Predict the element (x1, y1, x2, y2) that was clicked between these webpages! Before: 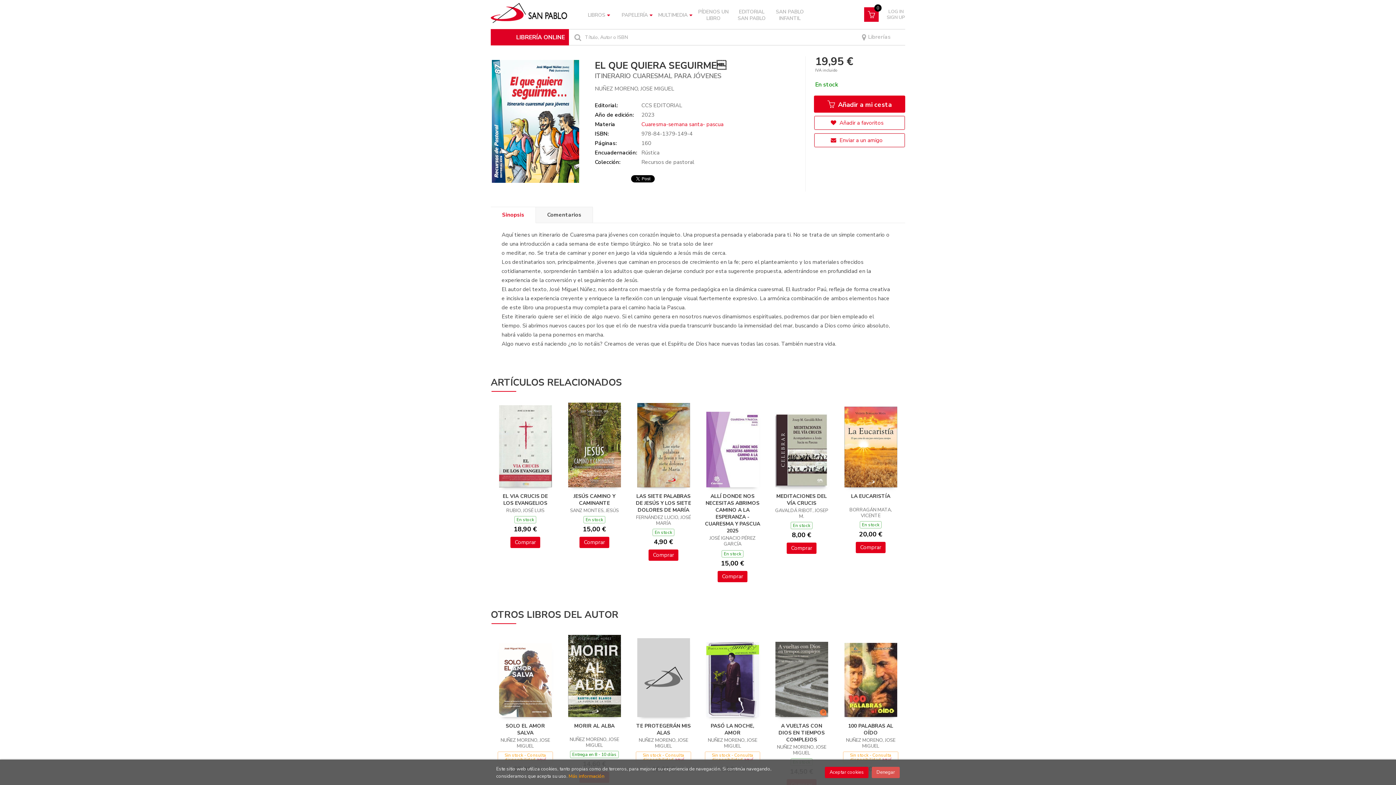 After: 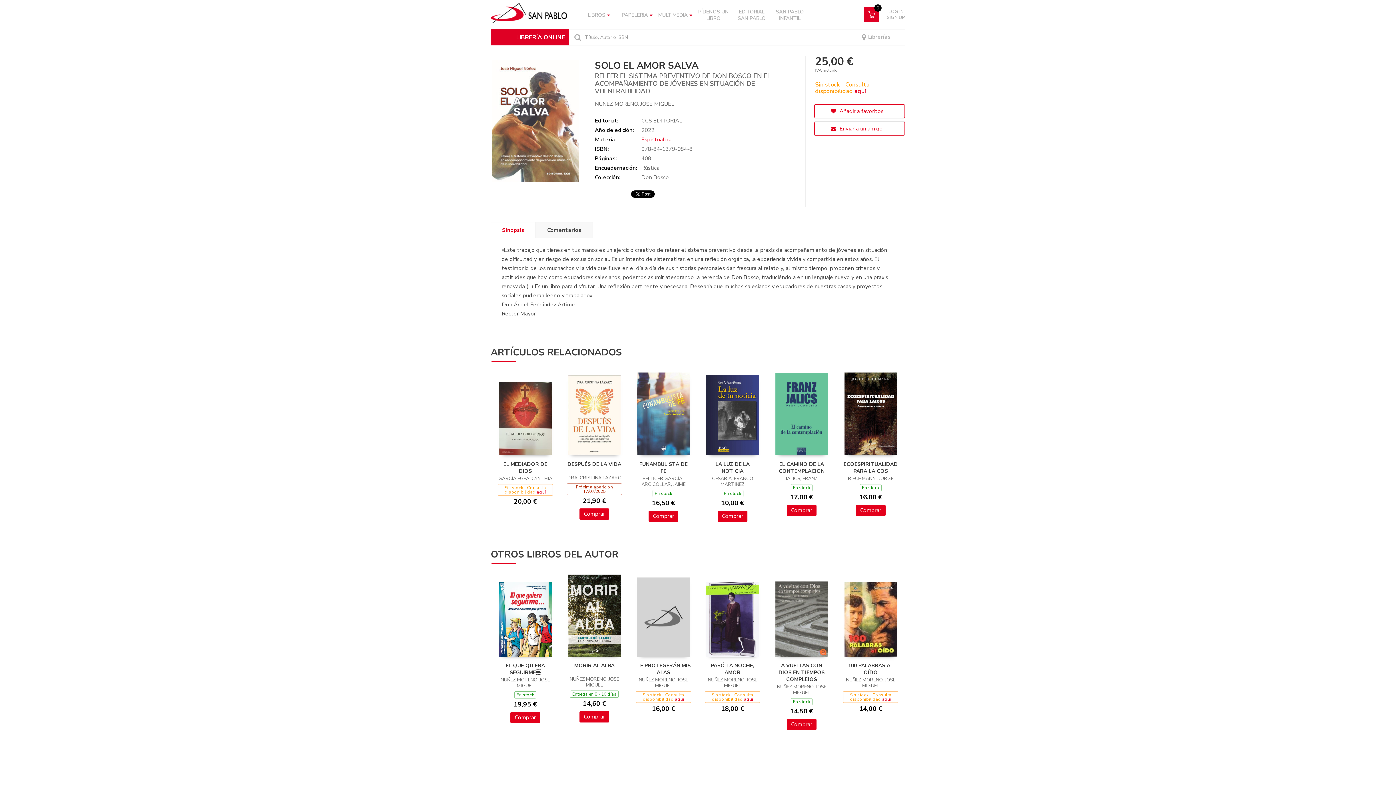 Action: label: SOLO EL AMOR SALVA bbox: (505, 722, 545, 736)